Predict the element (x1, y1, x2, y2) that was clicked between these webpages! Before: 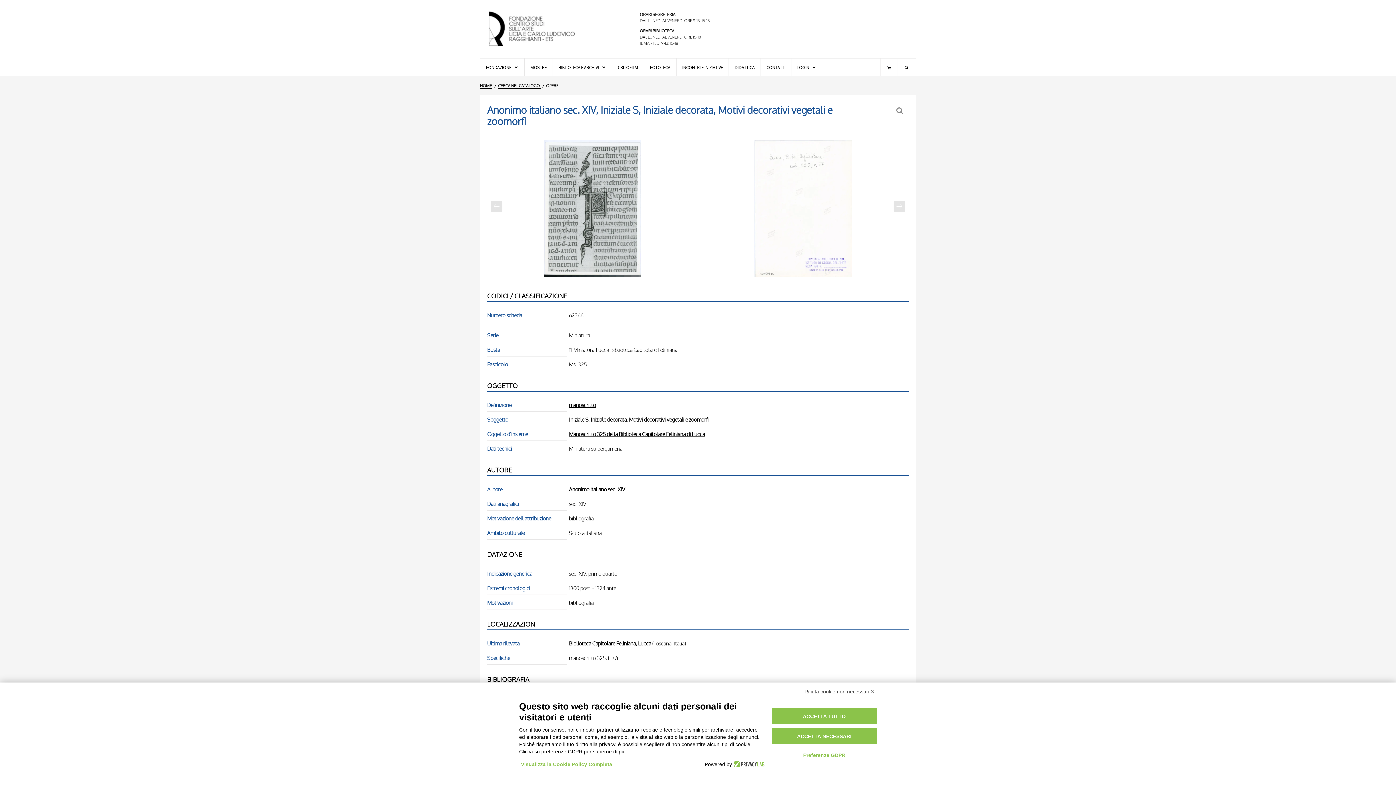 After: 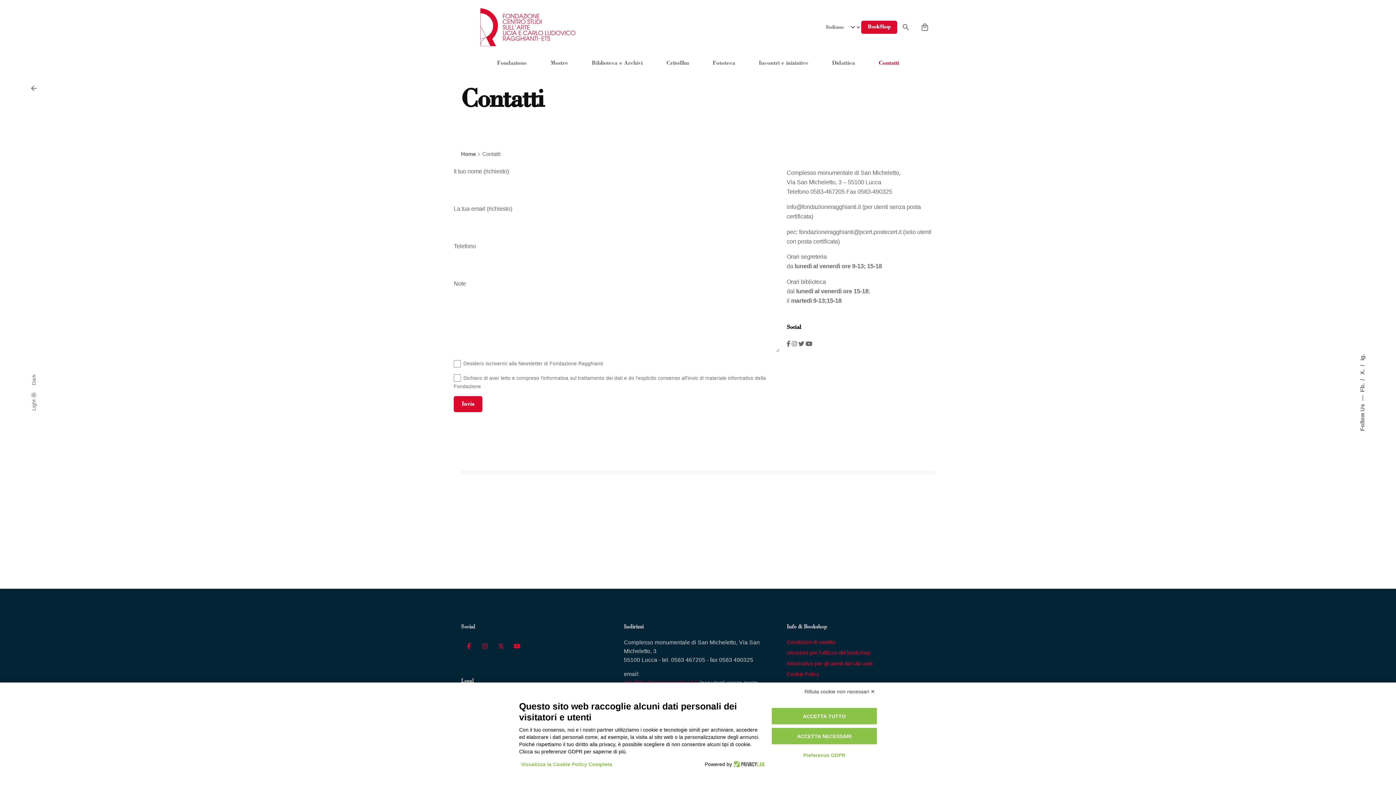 Action: bbox: (760, 58, 791, 76) label: CONTATTI